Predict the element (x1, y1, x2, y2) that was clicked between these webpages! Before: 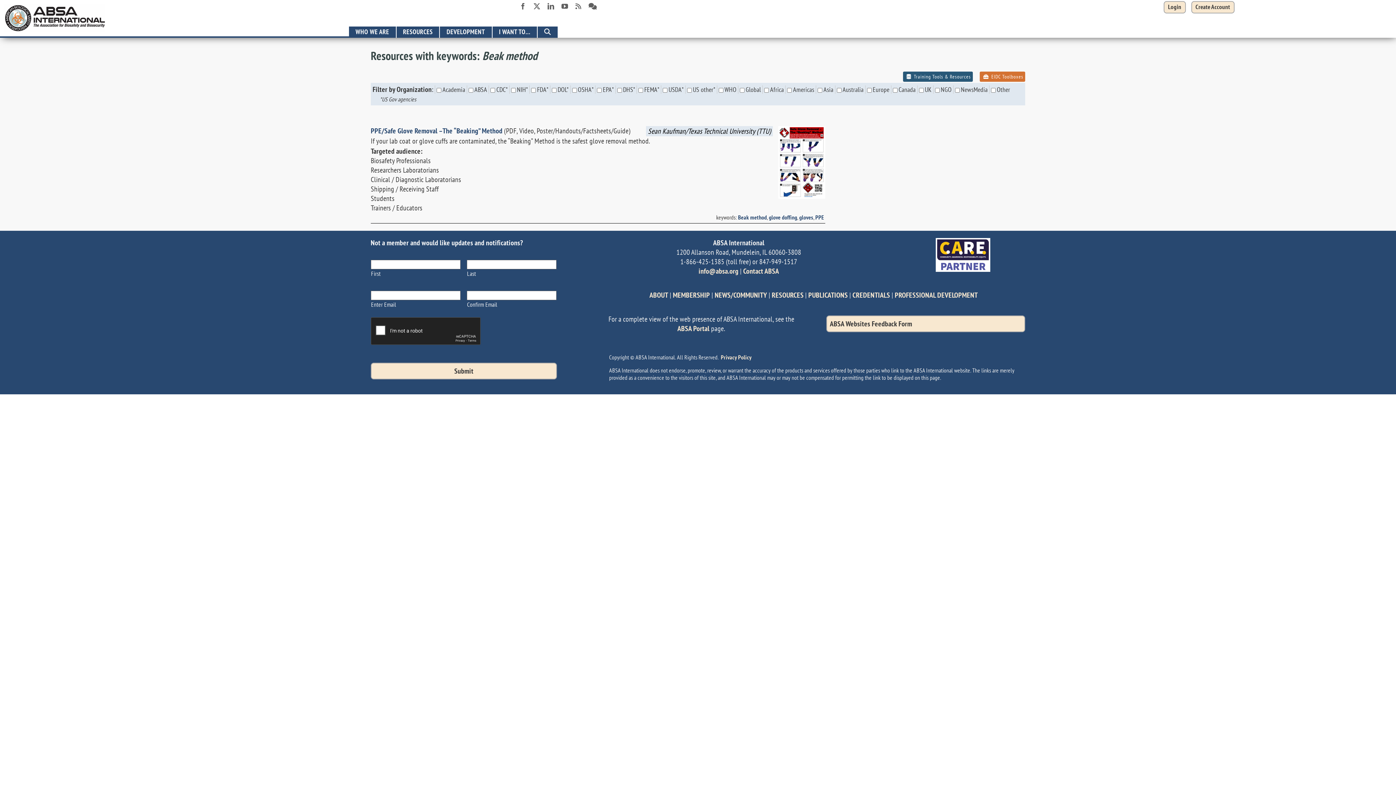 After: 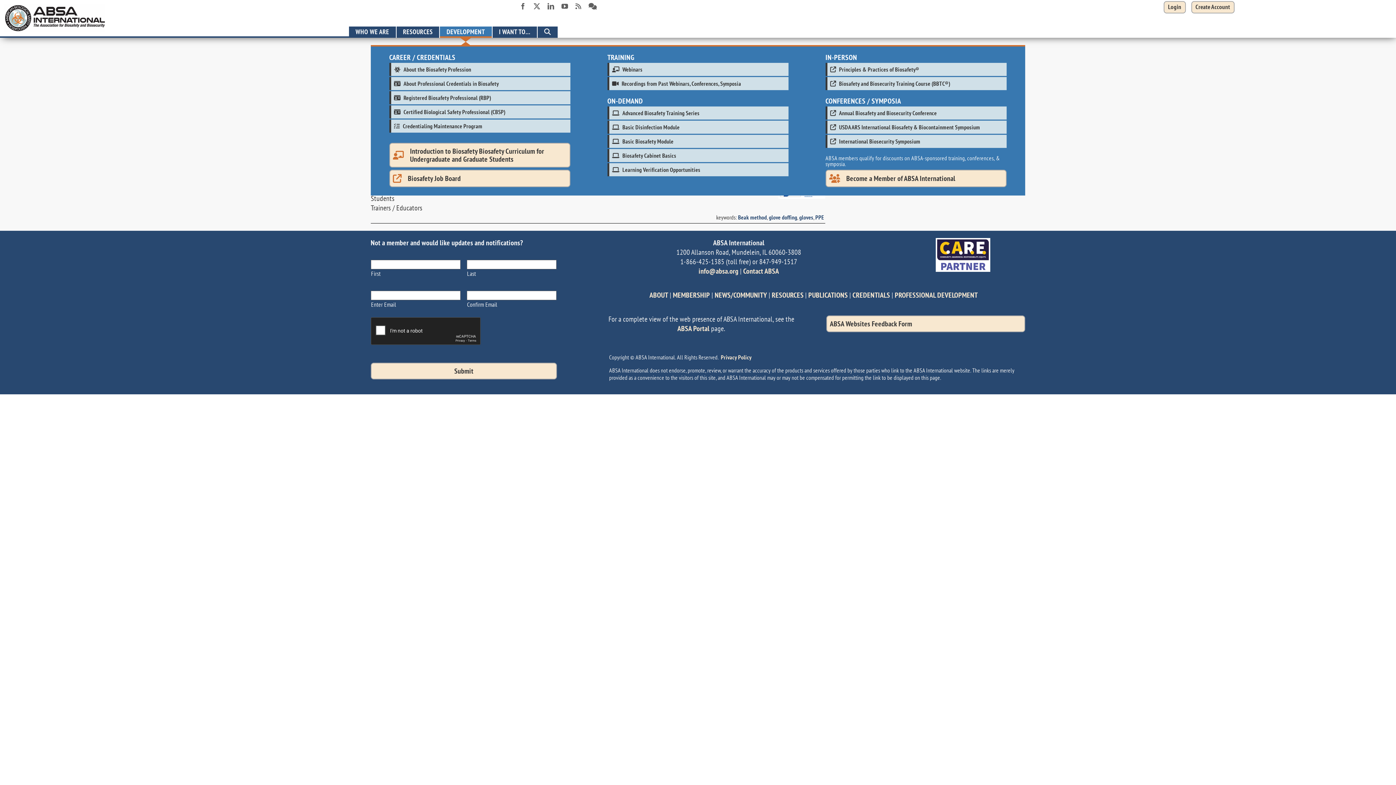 Action: label: DEVELOPMENT bbox: (440, 26, 491, 37)